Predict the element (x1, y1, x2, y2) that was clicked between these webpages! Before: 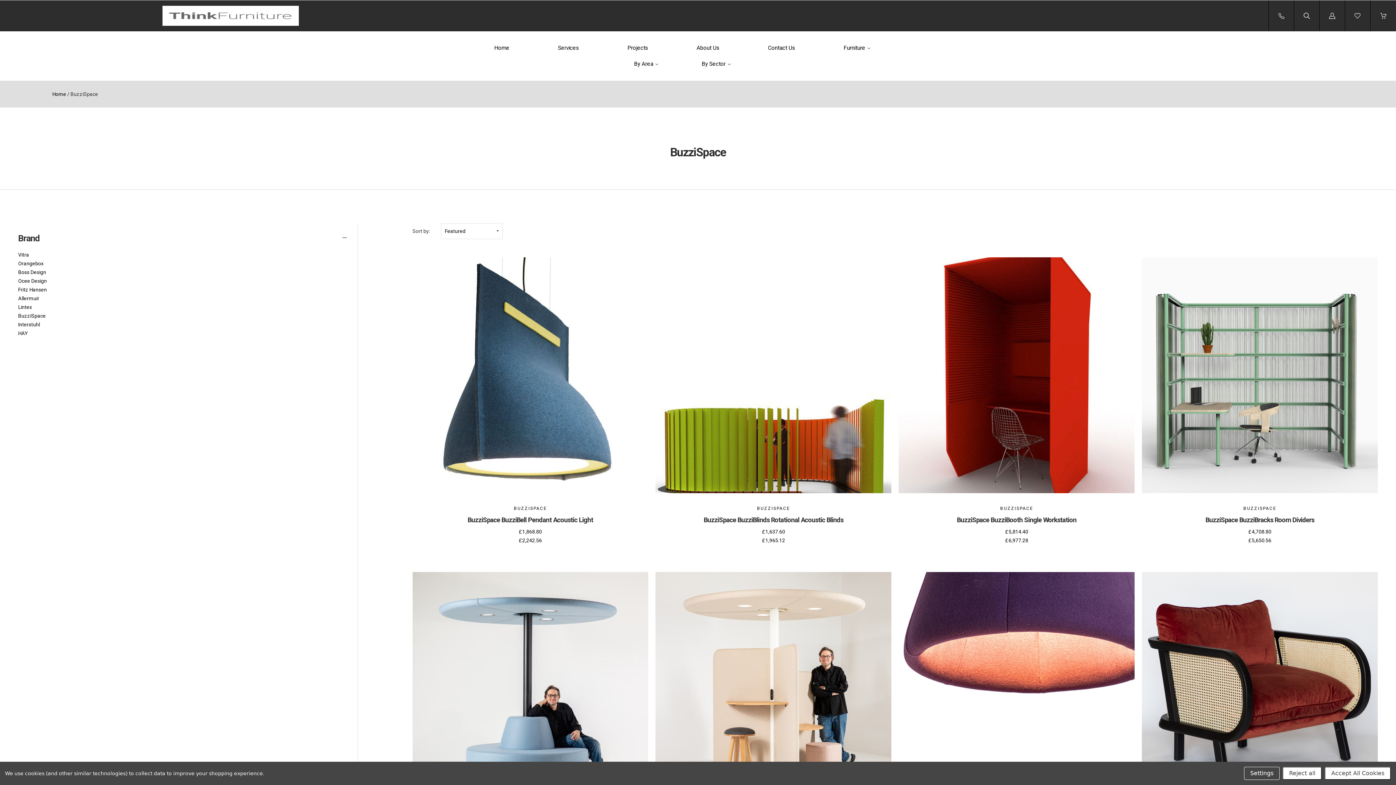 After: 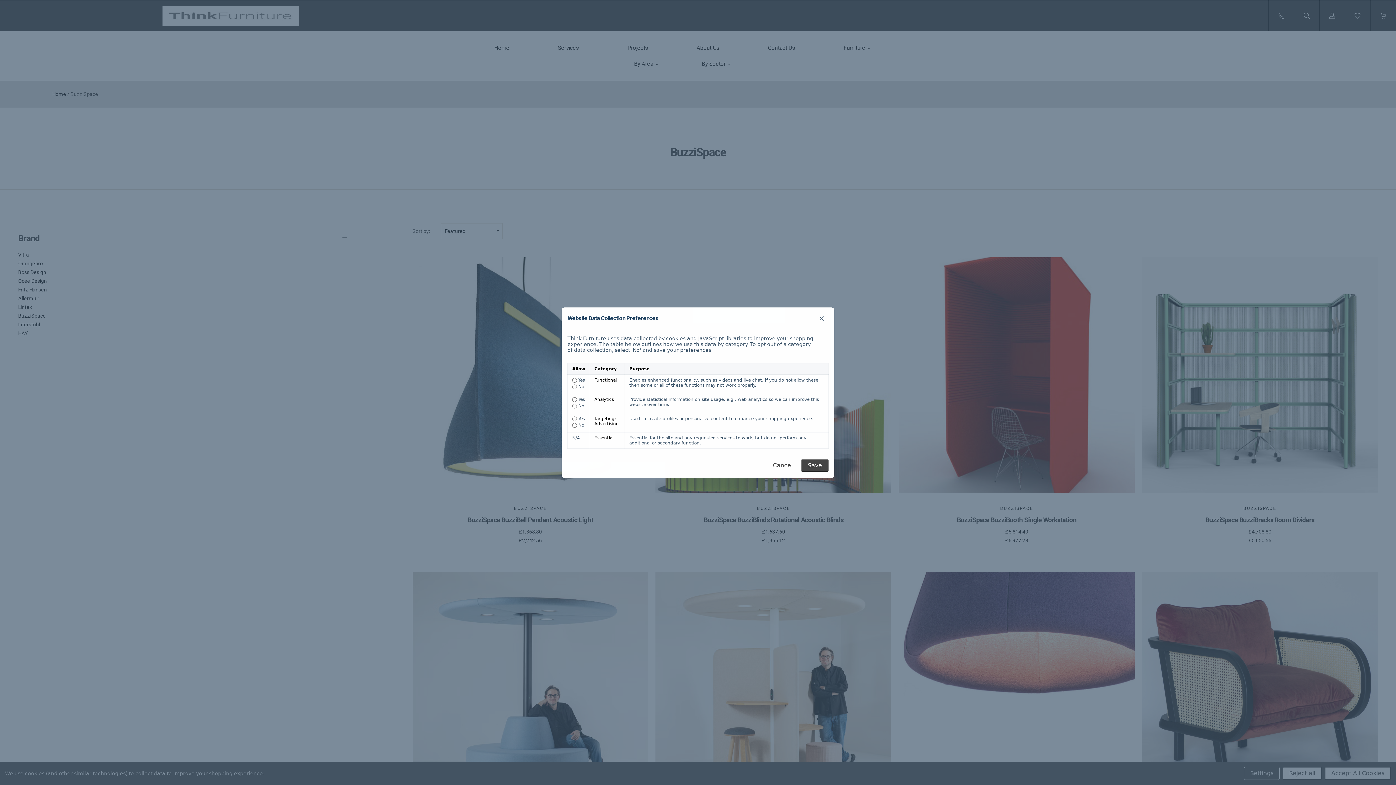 Action: label: Settings bbox: (1244, 767, 1280, 780)